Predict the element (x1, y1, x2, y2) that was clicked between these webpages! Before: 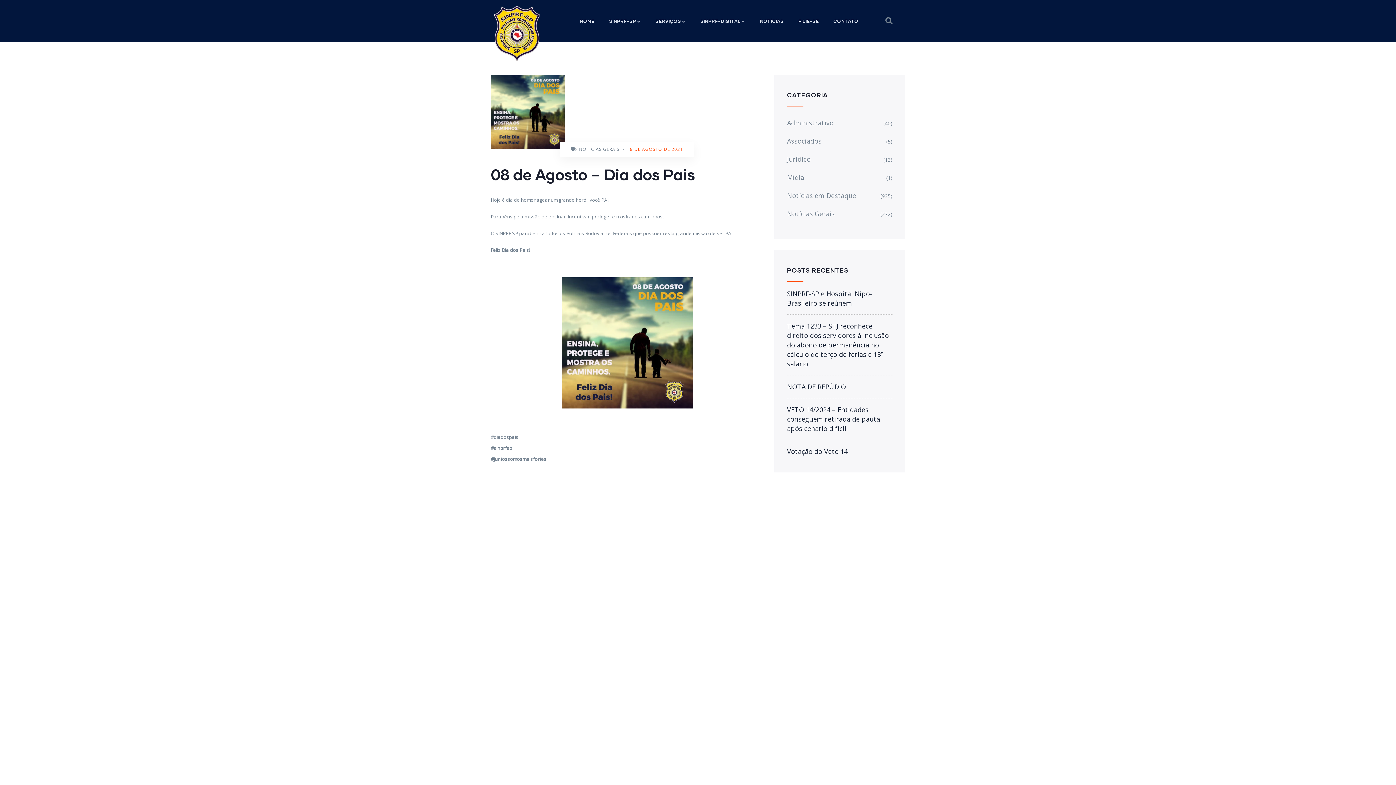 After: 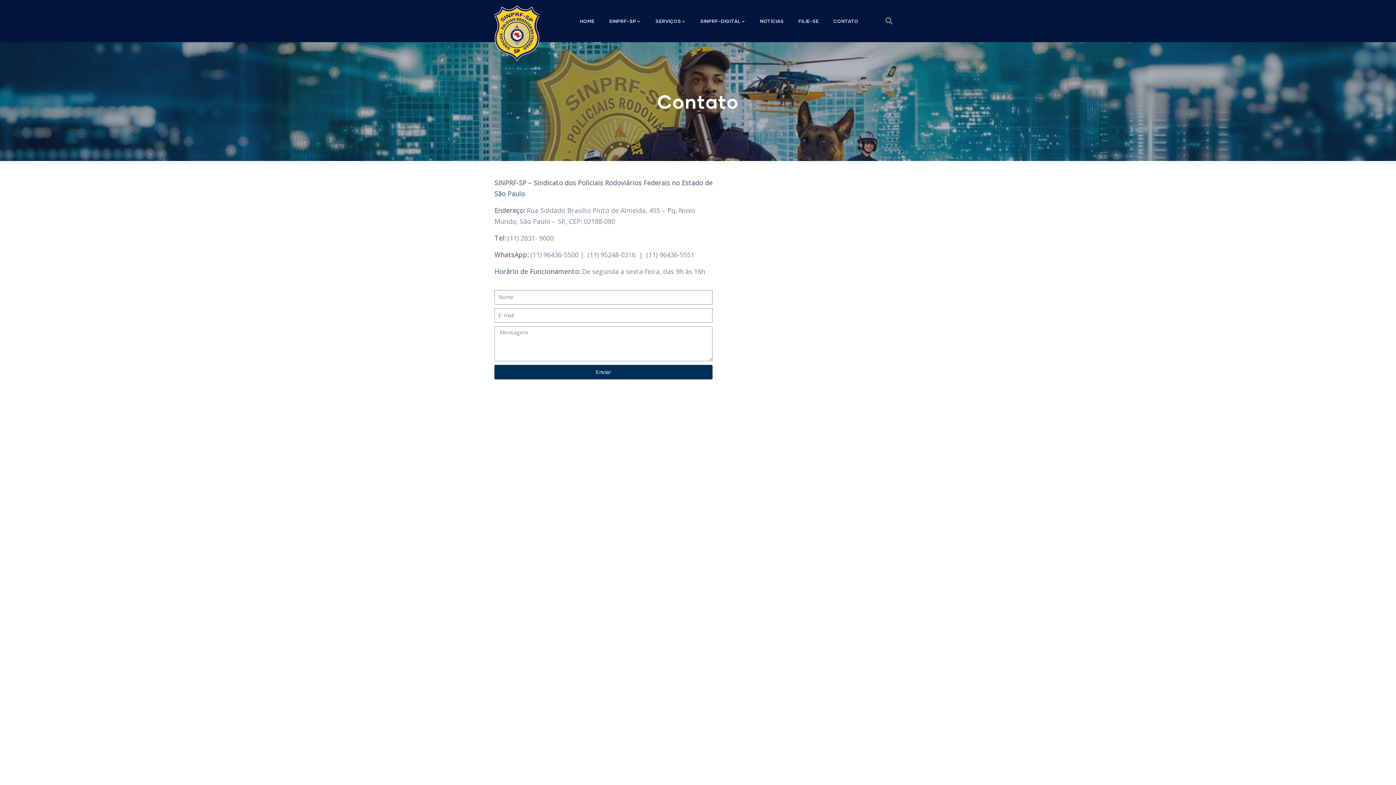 Action: label: CONTATO bbox: (826, 9, 865, 33)